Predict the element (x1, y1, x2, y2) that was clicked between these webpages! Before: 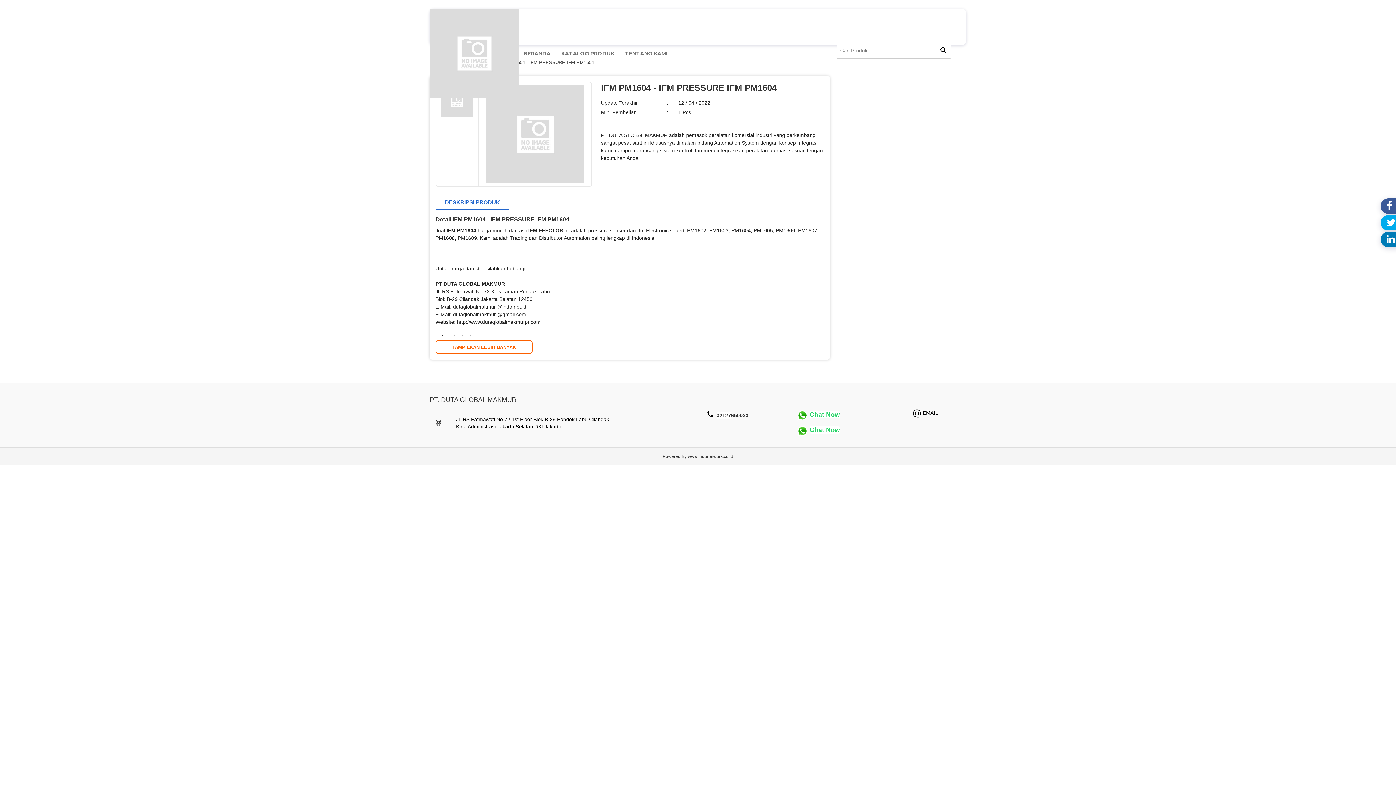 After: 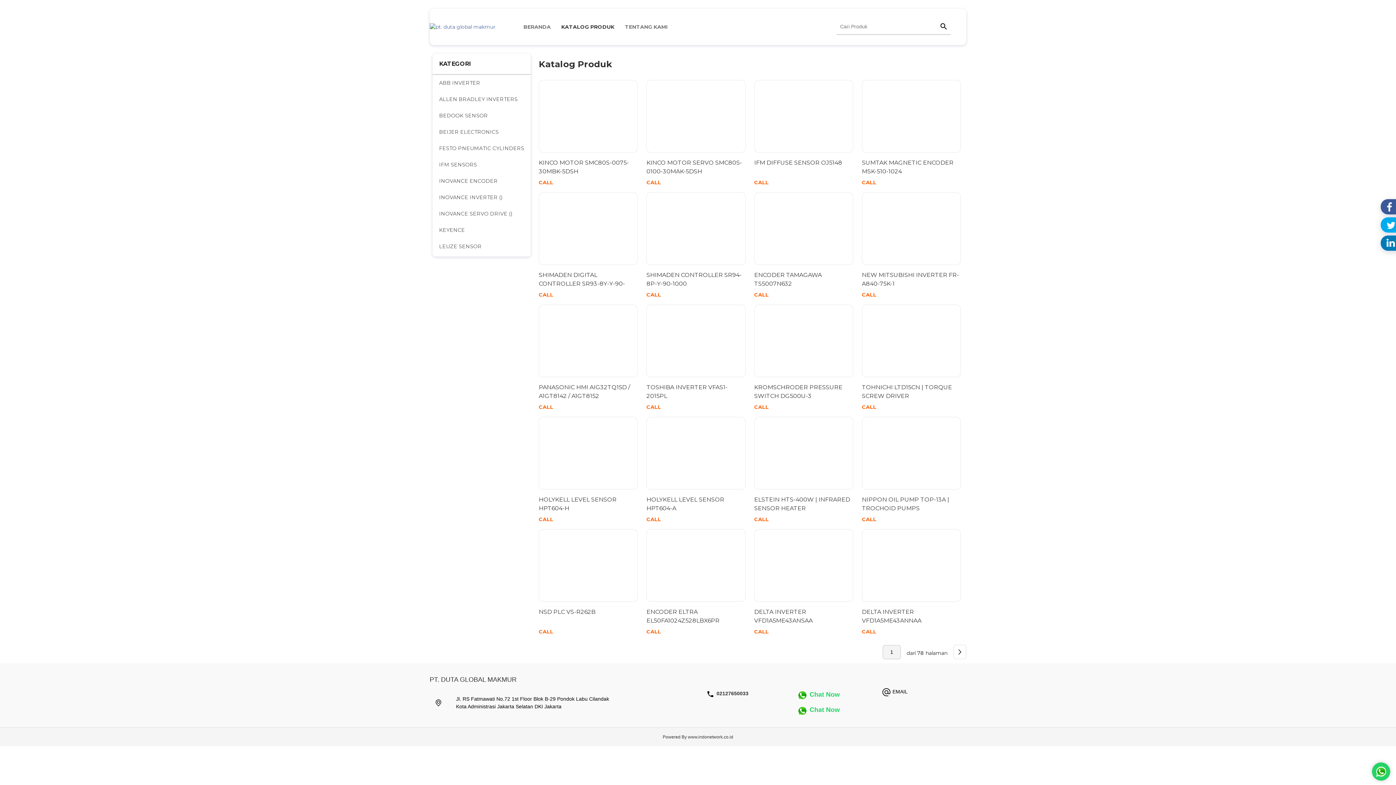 Action: bbox: (557, 42, 618, 64) label: KATALOG PRODUK